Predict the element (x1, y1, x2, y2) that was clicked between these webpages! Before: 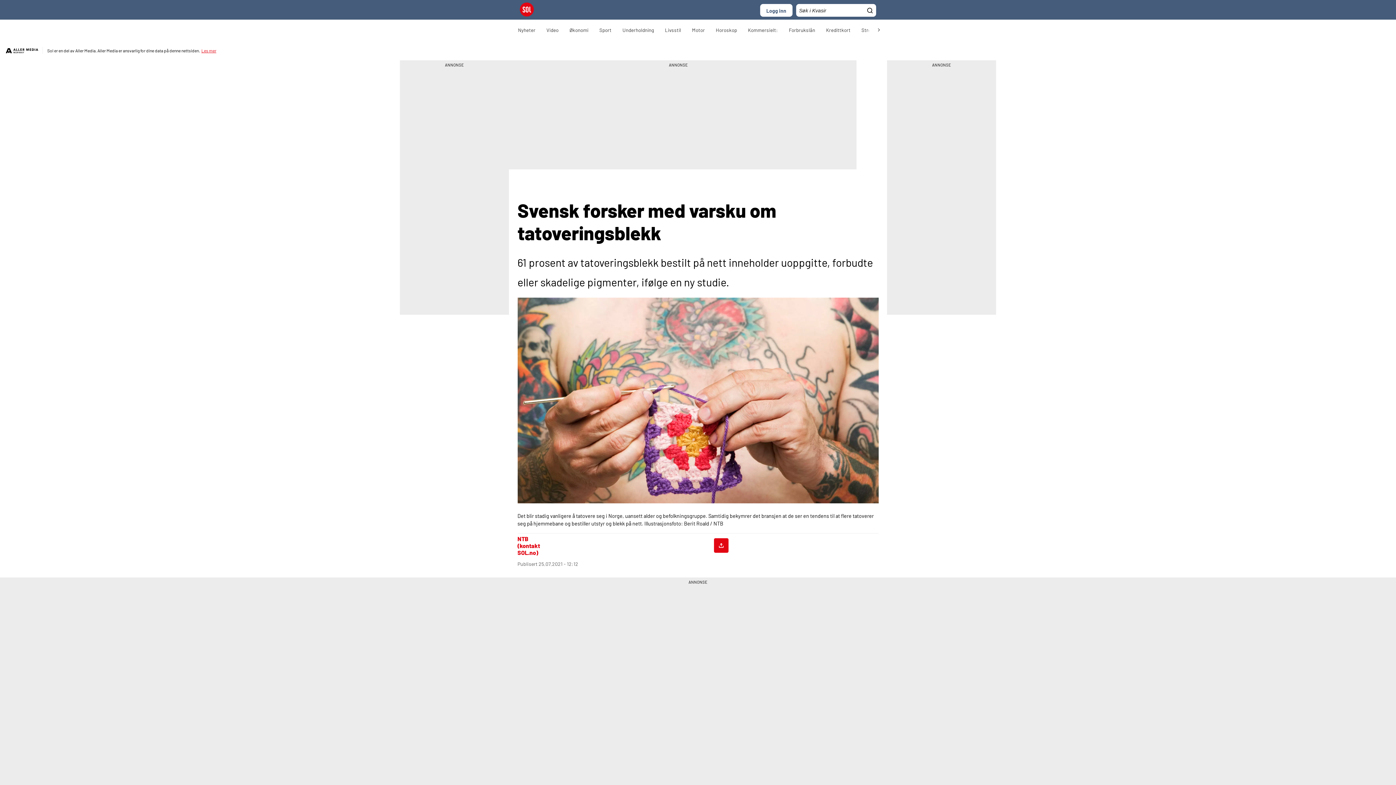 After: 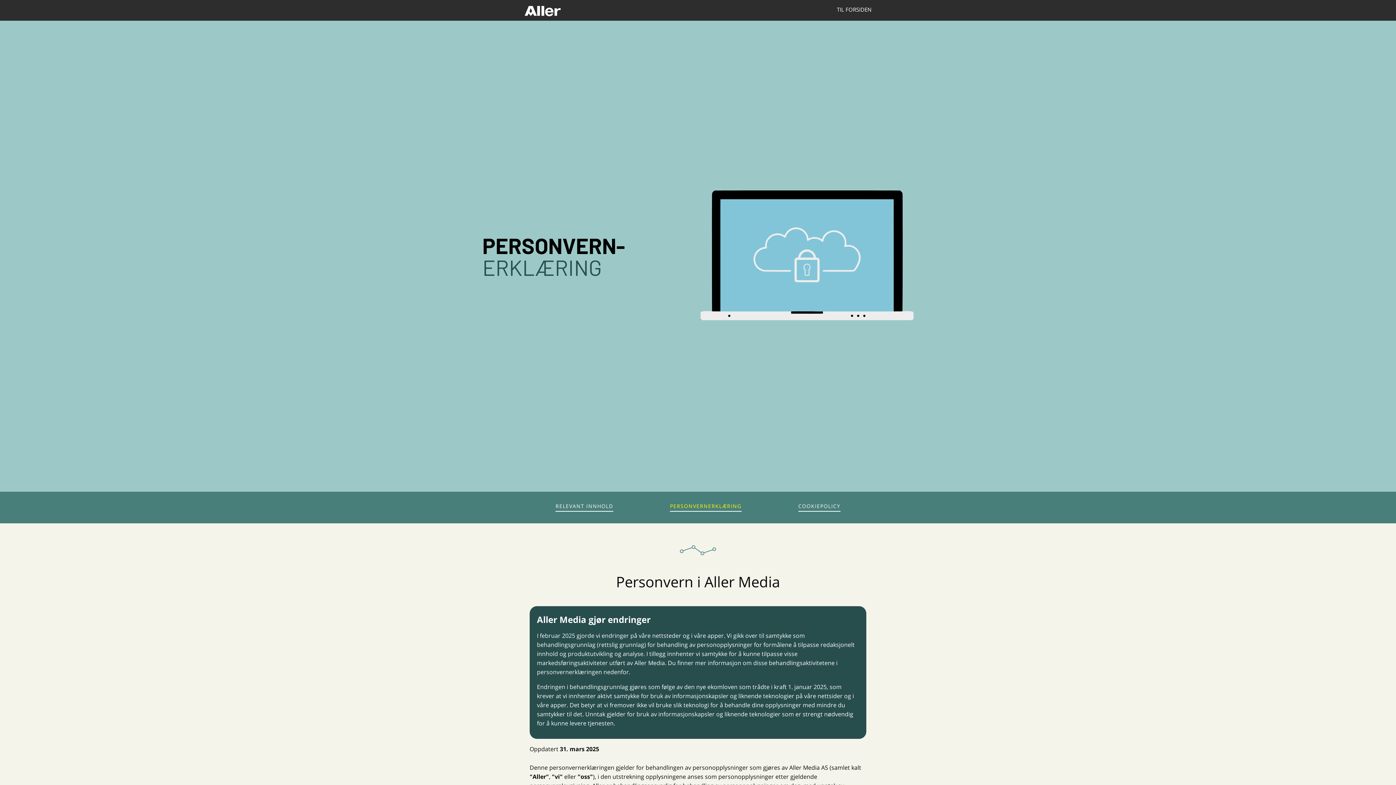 Action: label: Les mer bbox: (201, 48, 216, 53)